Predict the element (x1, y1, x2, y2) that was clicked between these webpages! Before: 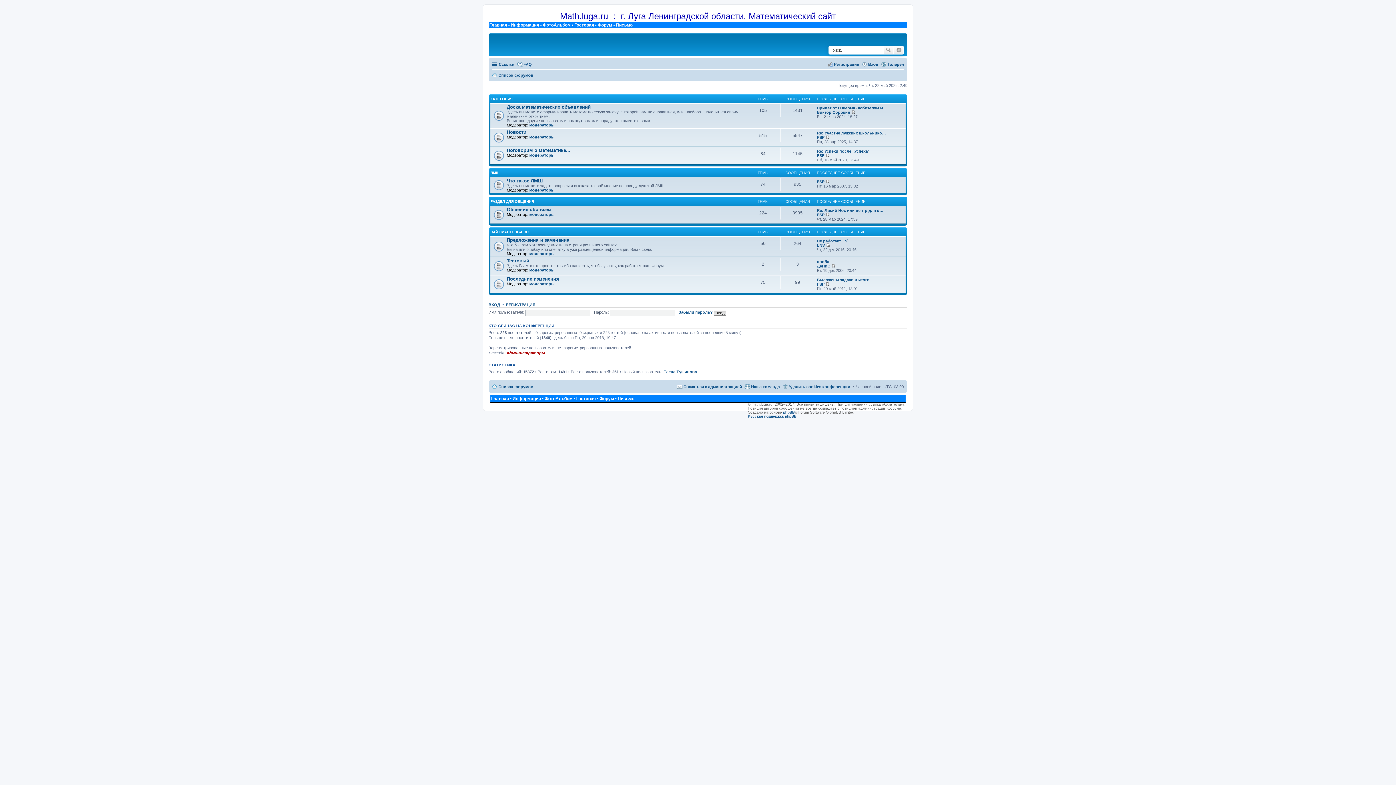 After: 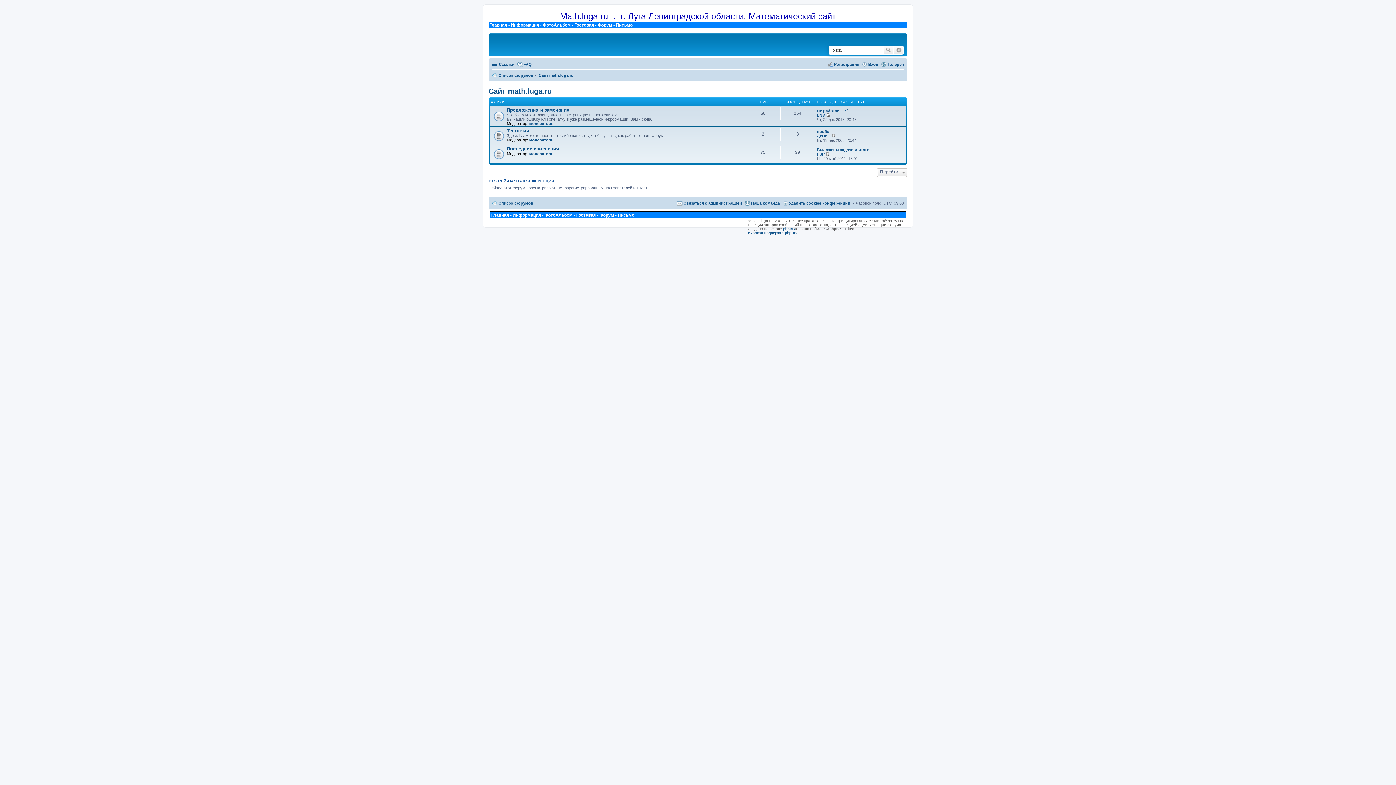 Action: bbox: (490, 230, 528, 234) label: САЙТ MATH.LUGA.RU